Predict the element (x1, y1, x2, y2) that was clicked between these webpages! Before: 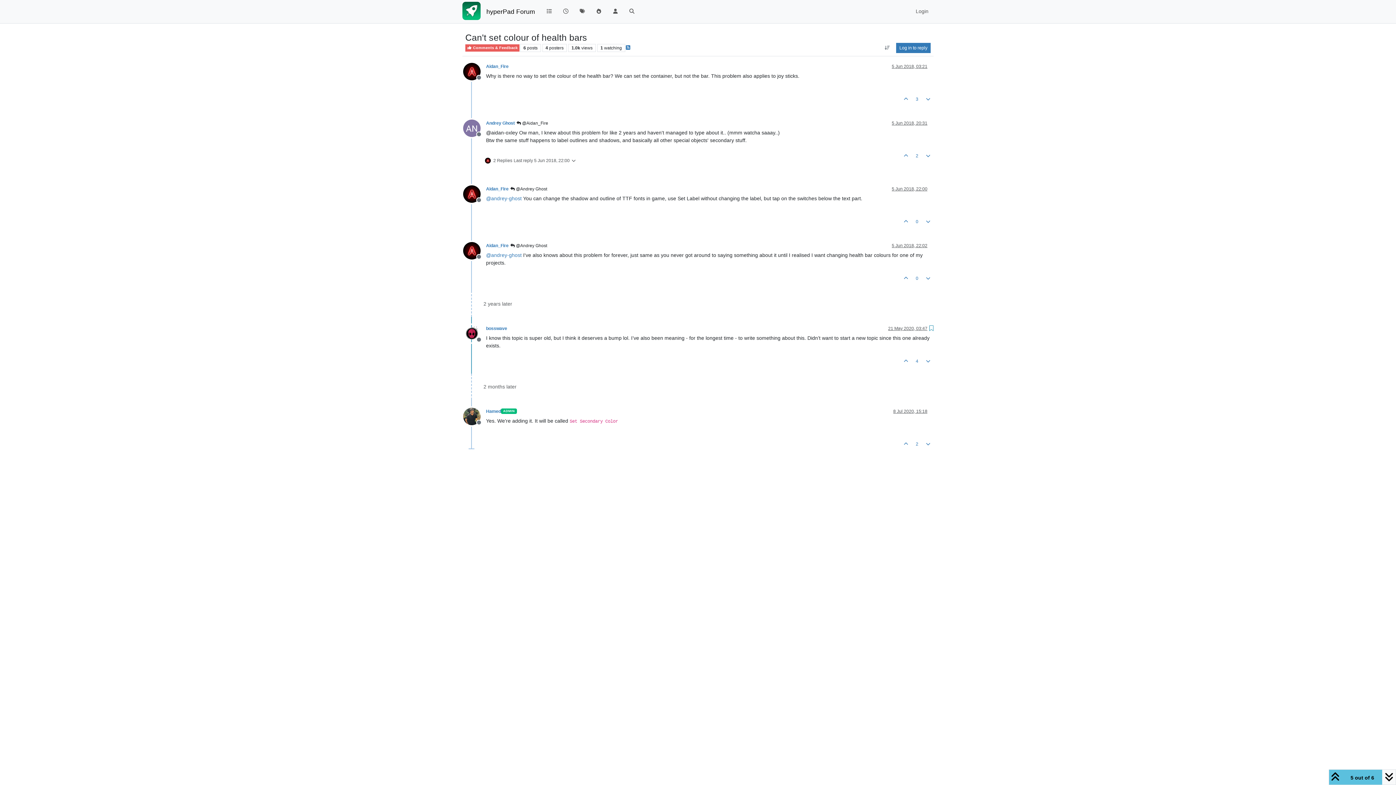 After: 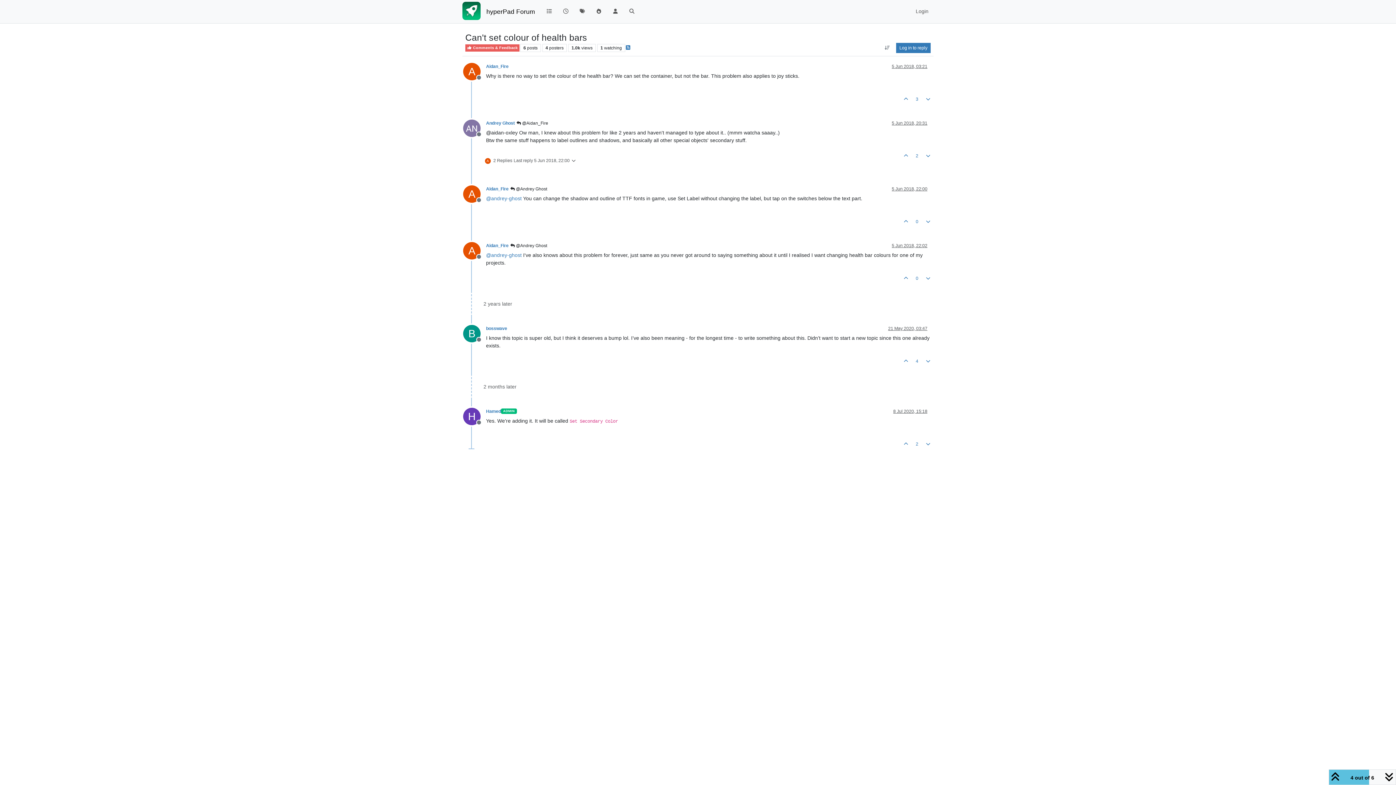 Action: label: 5 Jun 2018, 22:02 bbox: (892, 243, 927, 248)